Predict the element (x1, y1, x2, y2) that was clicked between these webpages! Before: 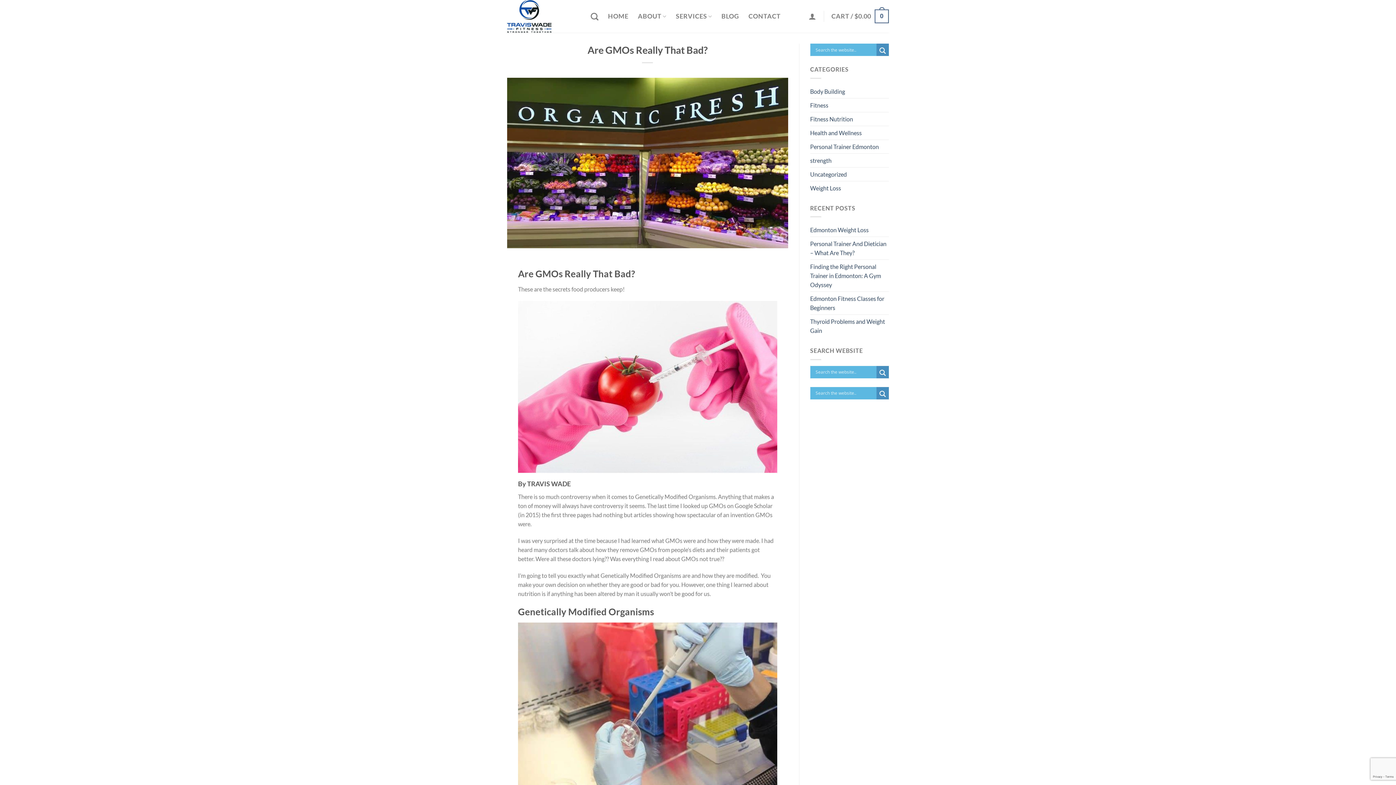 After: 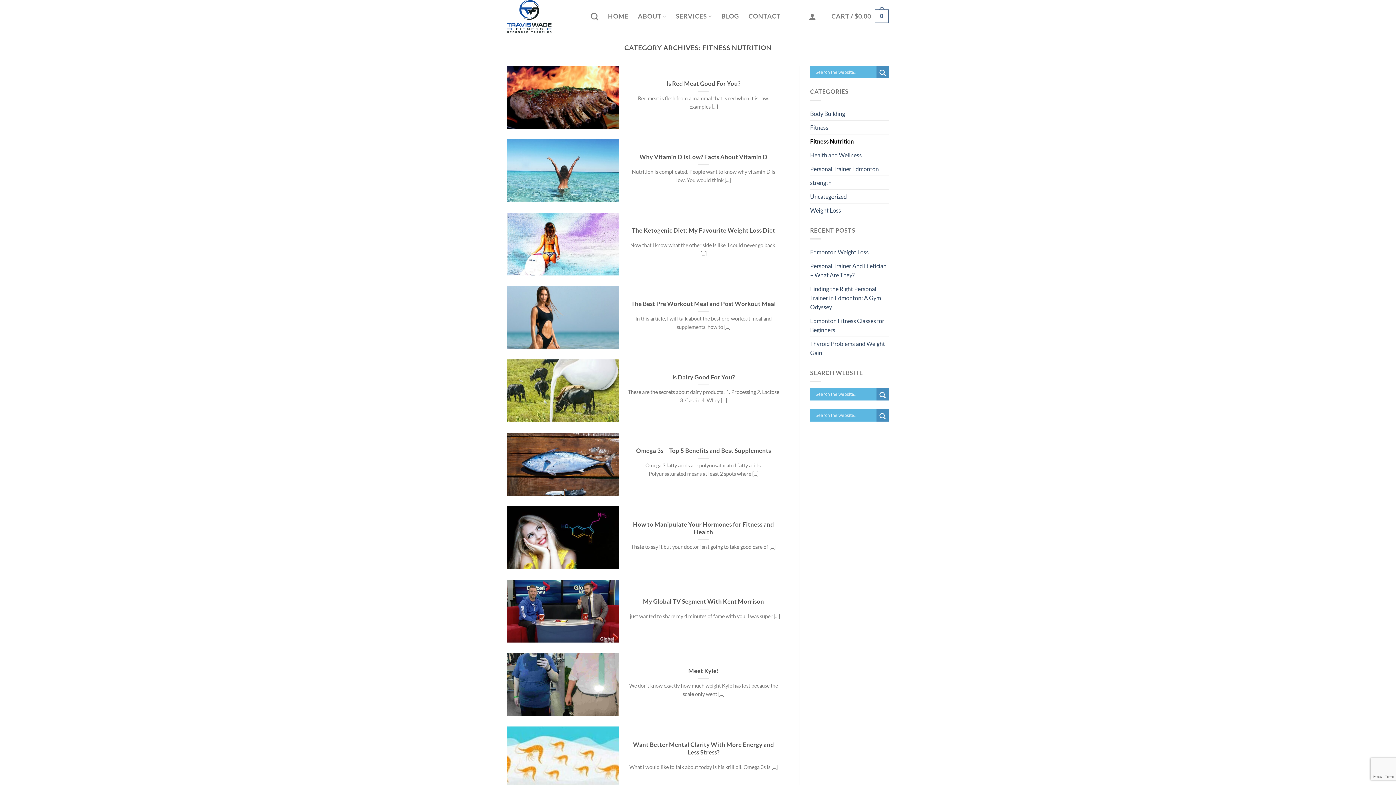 Action: bbox: (810, 112, 853, 125) label: Fitness Nutrition